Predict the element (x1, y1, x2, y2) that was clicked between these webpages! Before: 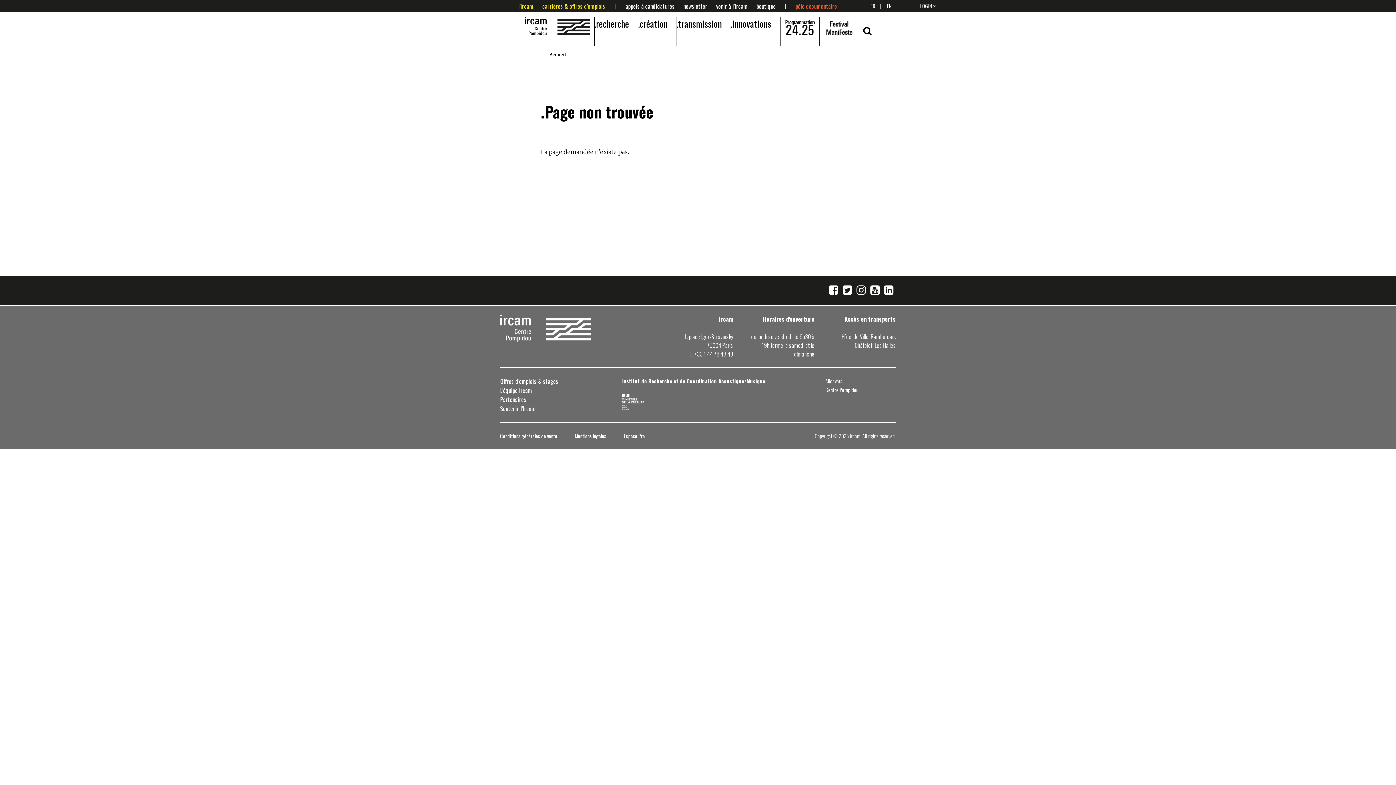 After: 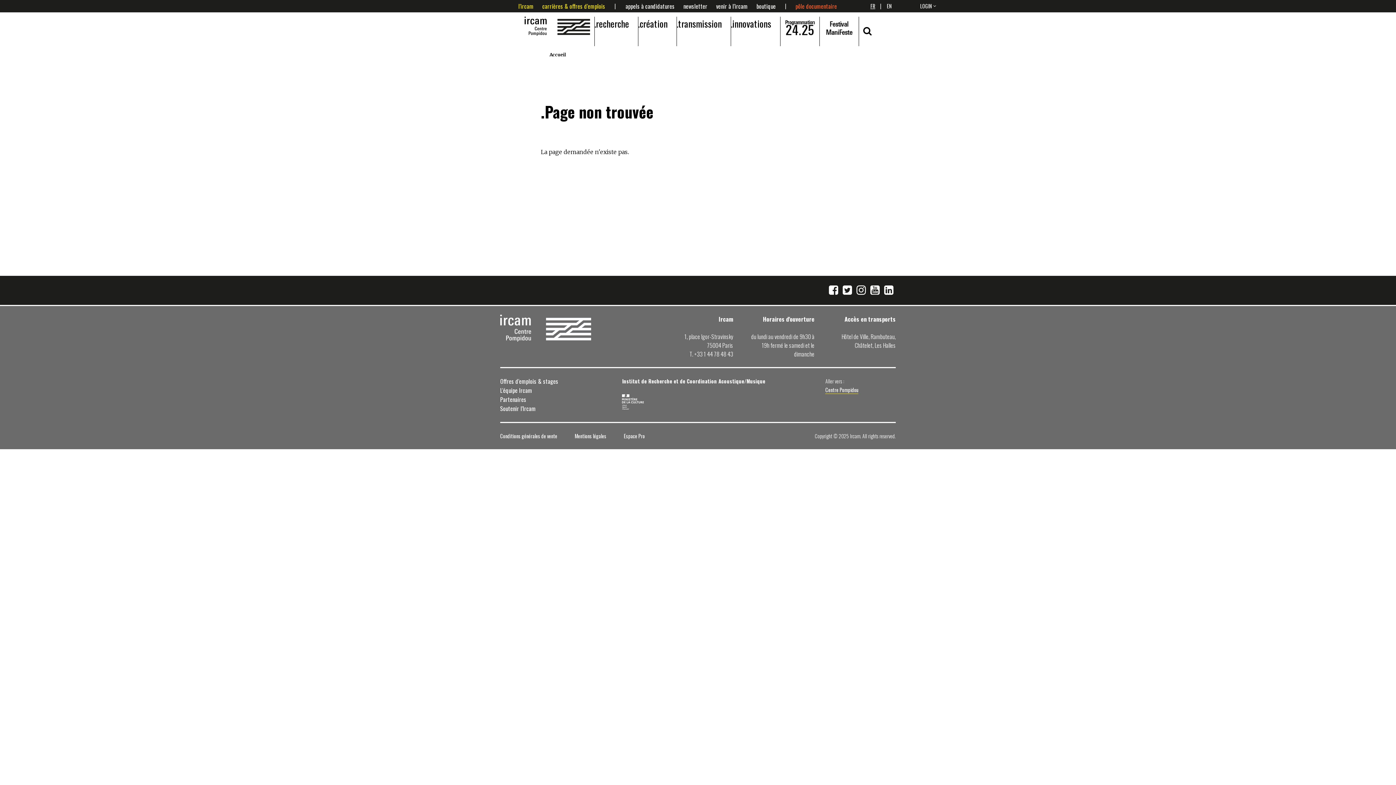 Action: bbox: (824, 34, 854, 41)